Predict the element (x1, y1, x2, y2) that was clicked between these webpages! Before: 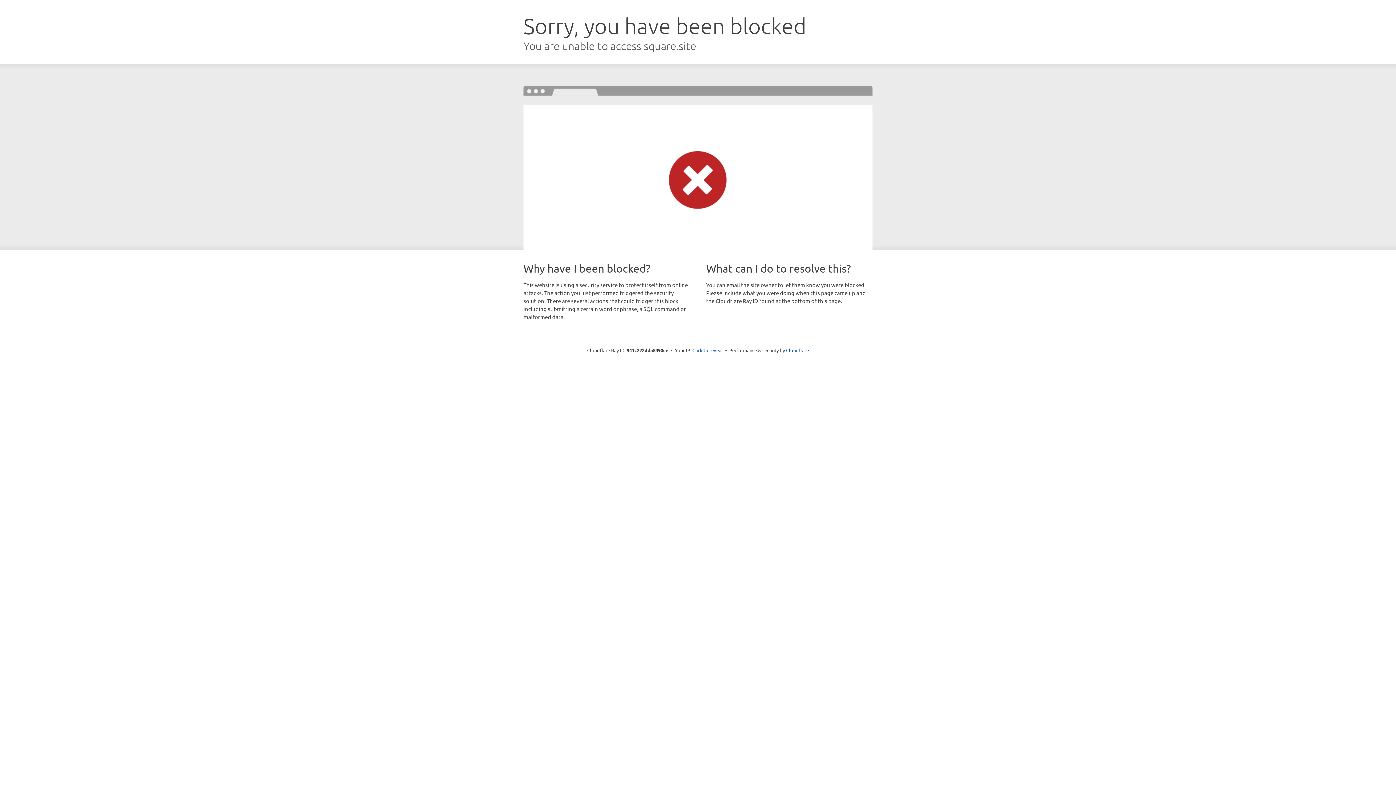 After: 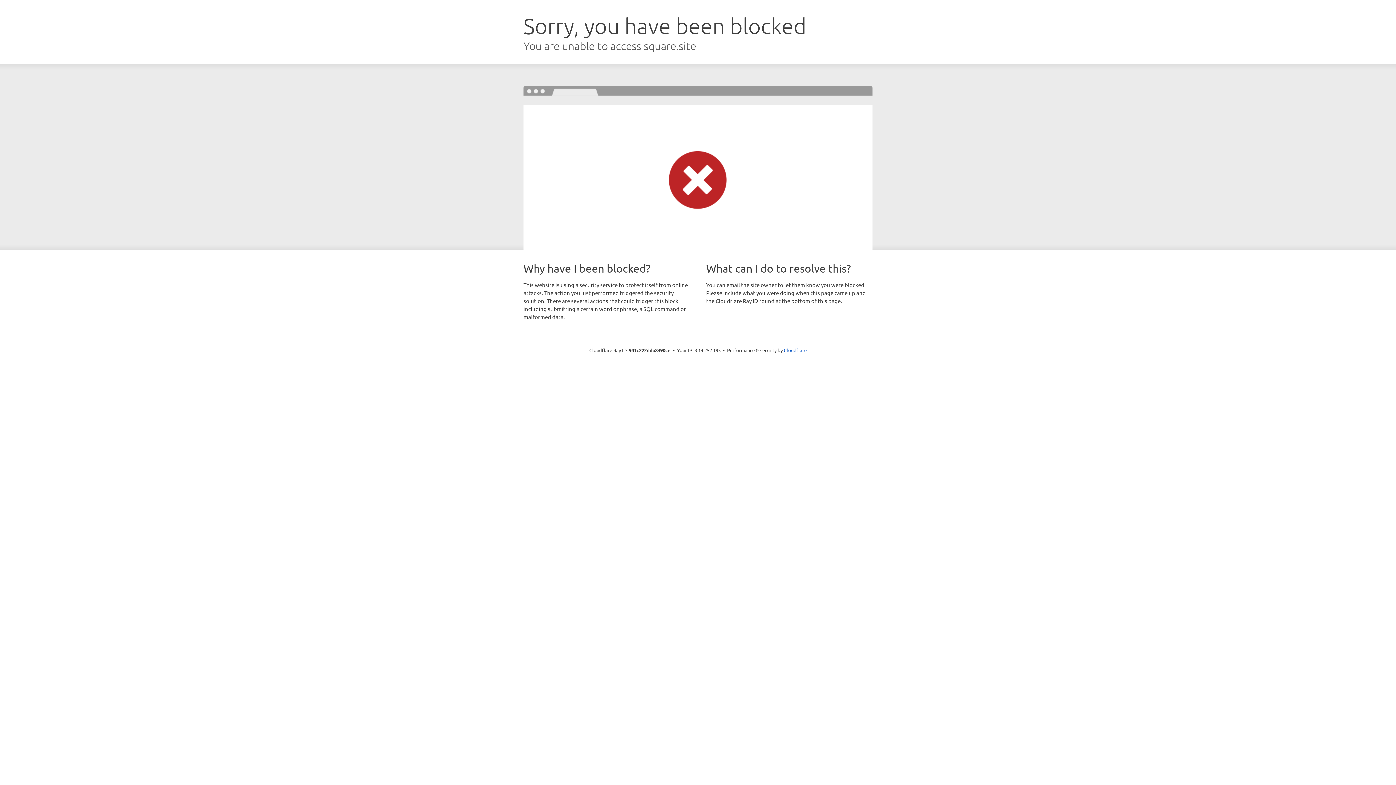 Action: label: Click to reveal bbox: (692, 346, 723, 353)